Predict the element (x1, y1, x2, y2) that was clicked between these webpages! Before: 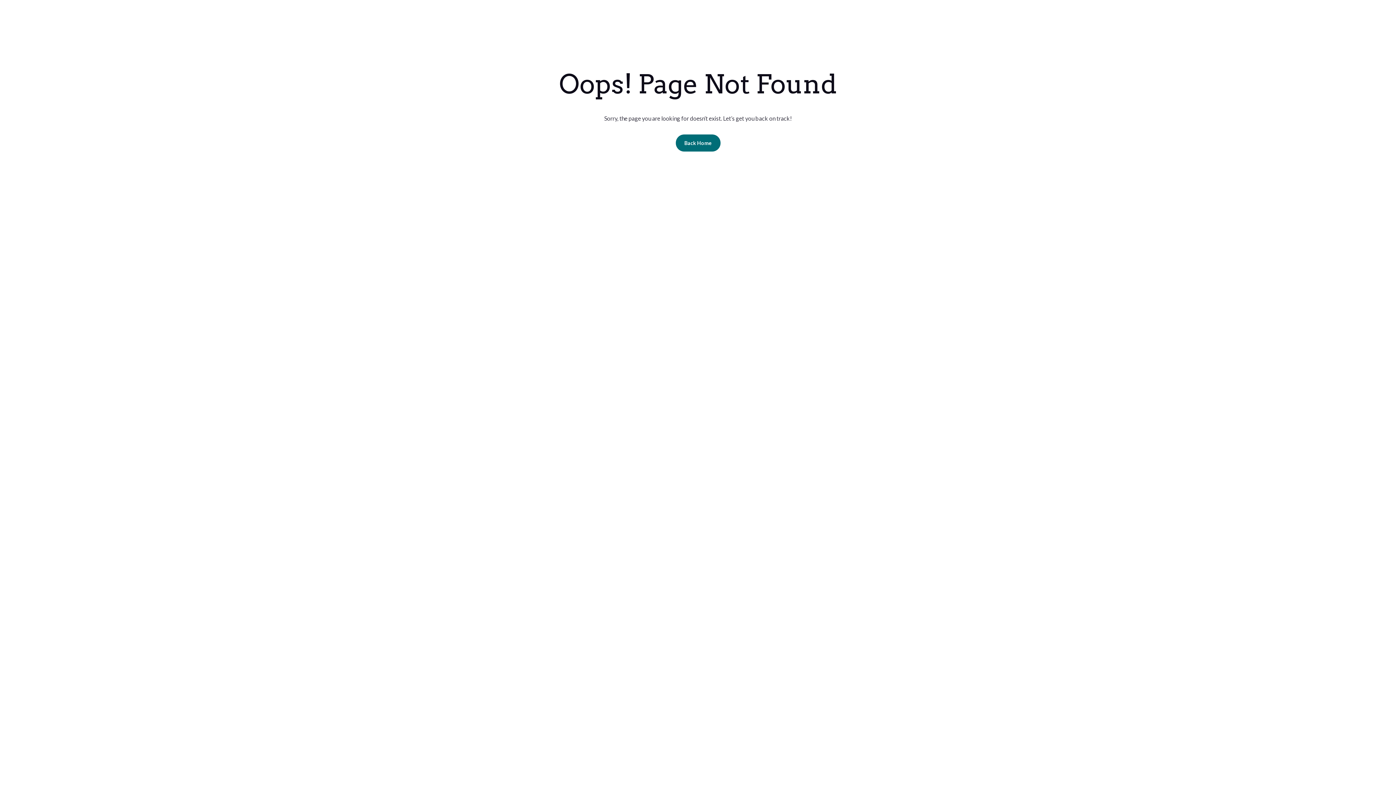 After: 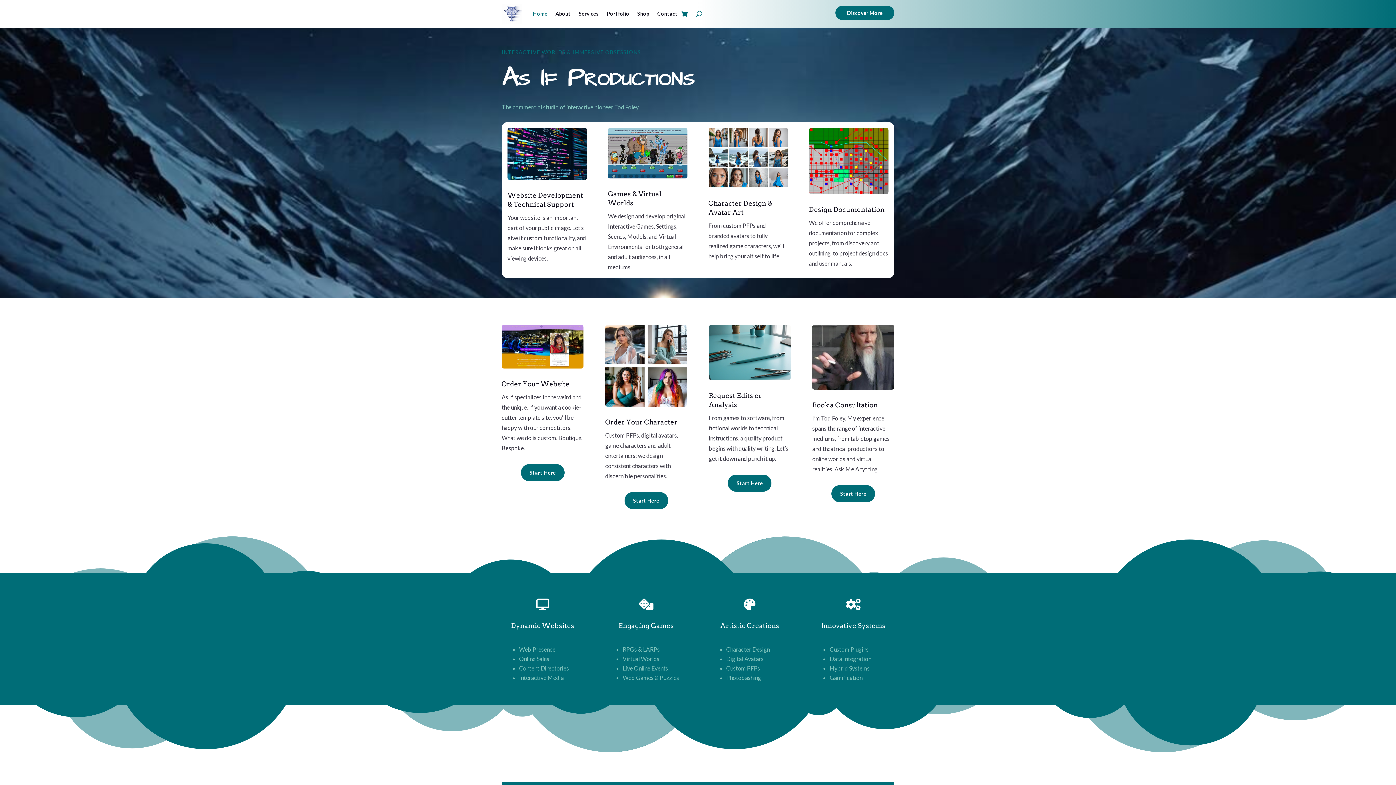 Action: label: Back Home bbox: (675, 134, 720, 151)